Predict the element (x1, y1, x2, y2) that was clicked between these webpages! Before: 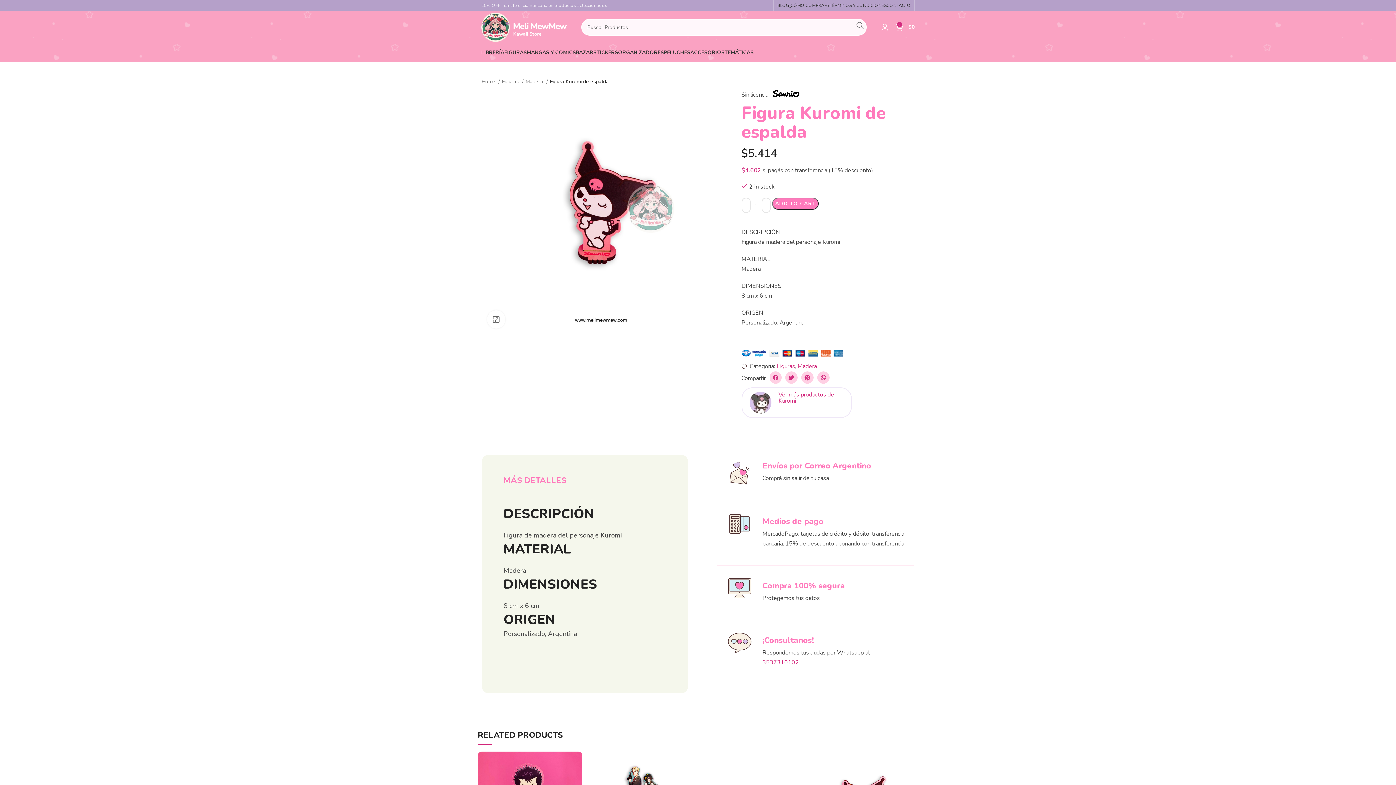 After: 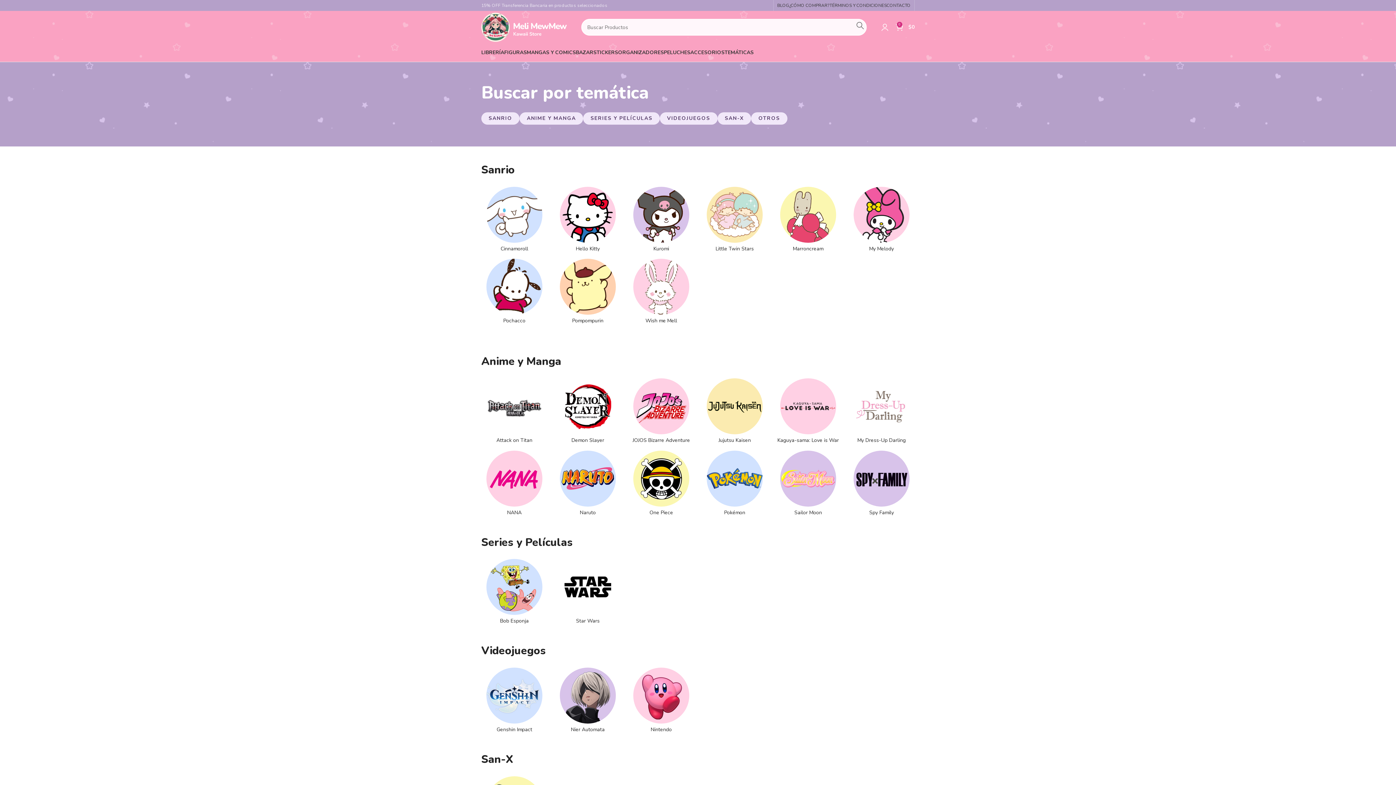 Action: bbox: (724, 45, 753, 60) label: TEMÁTICAS